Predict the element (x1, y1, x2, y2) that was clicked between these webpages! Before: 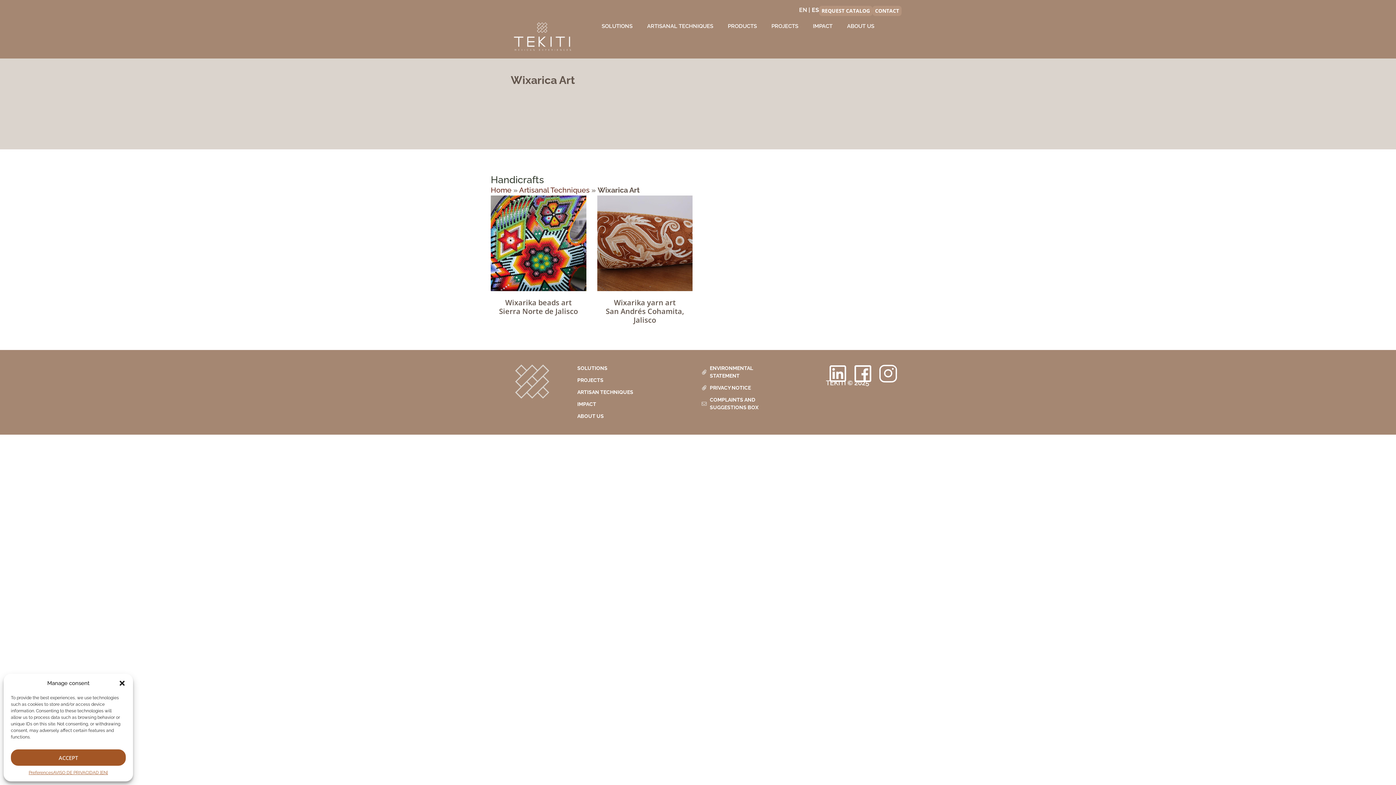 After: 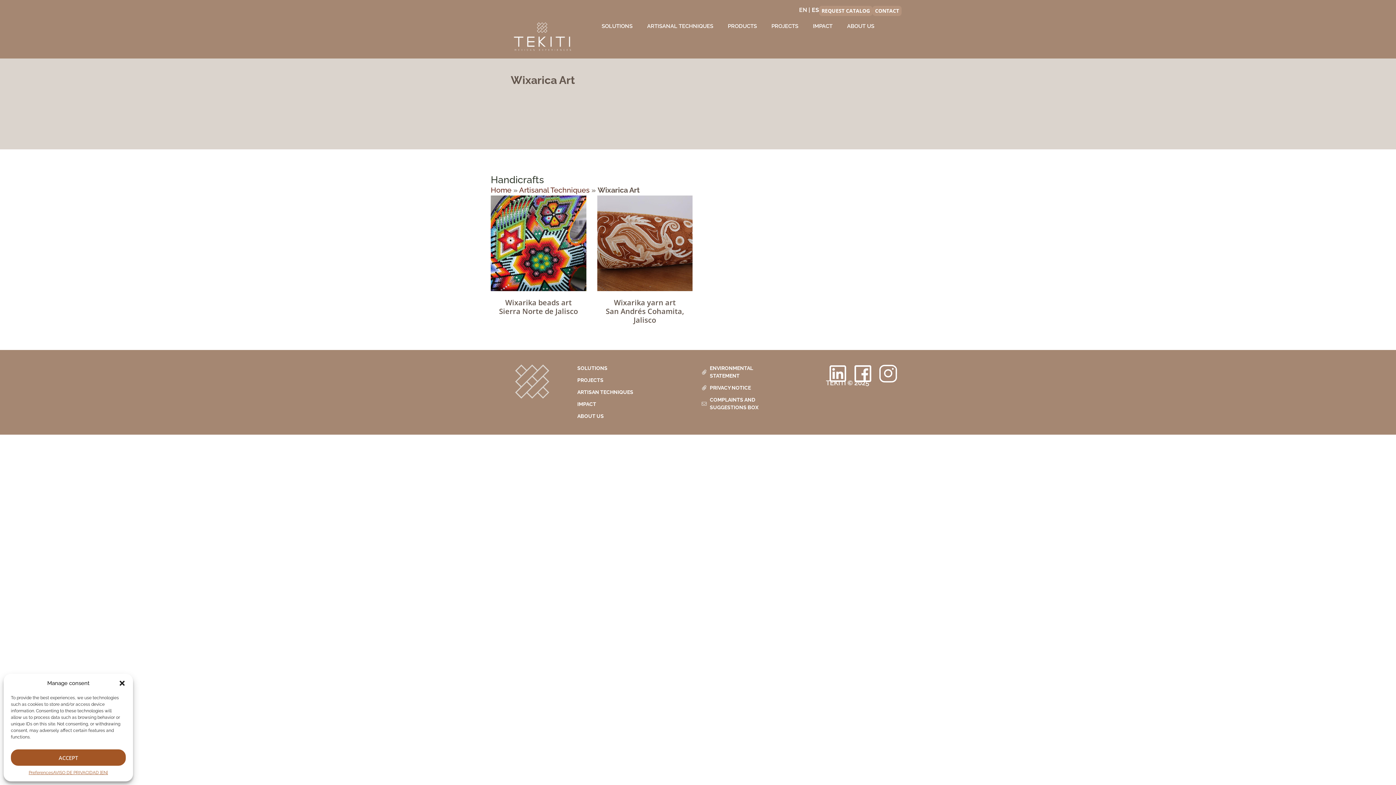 Action: bbox: (853, 364, 872, 382)